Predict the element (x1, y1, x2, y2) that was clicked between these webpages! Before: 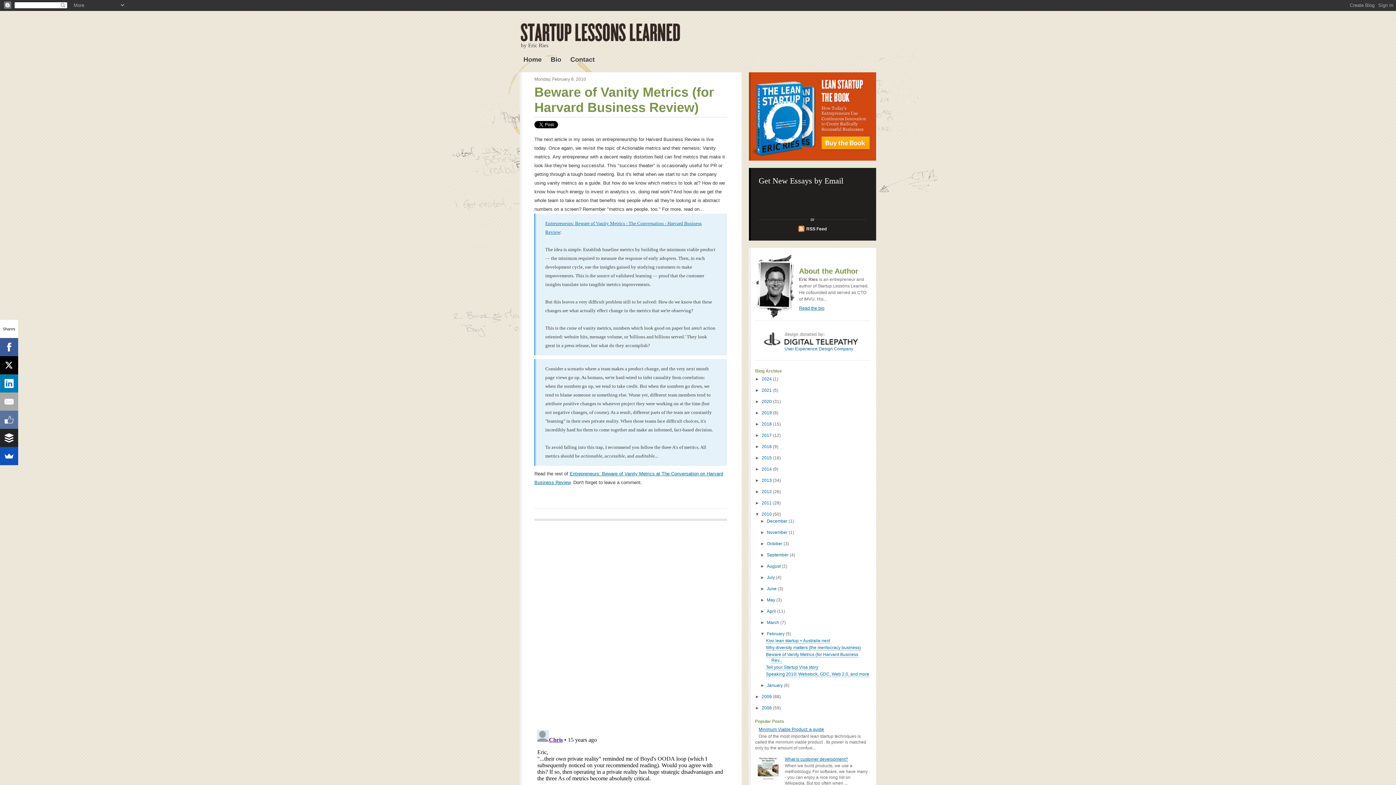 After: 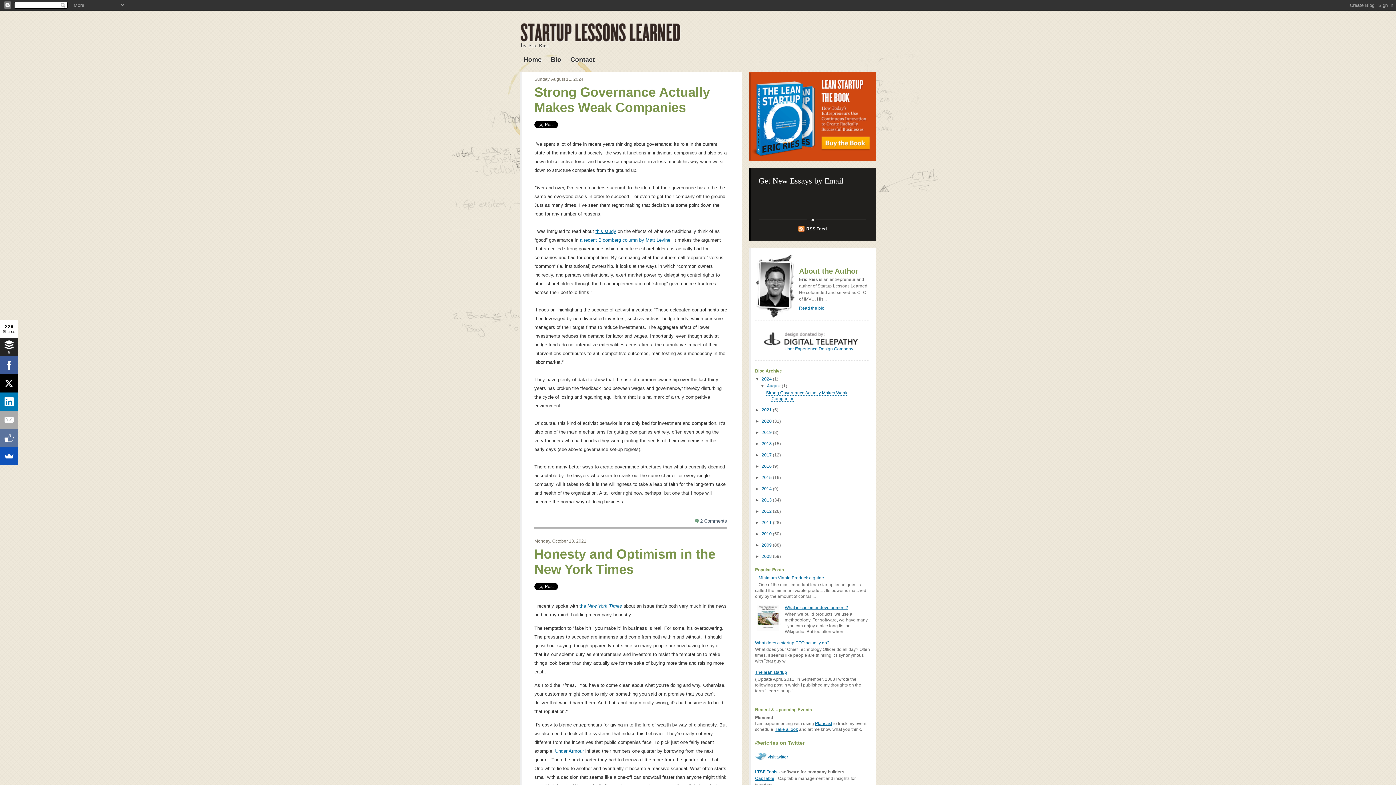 Action: bbox: (523, 56, 541, 63) label: Home